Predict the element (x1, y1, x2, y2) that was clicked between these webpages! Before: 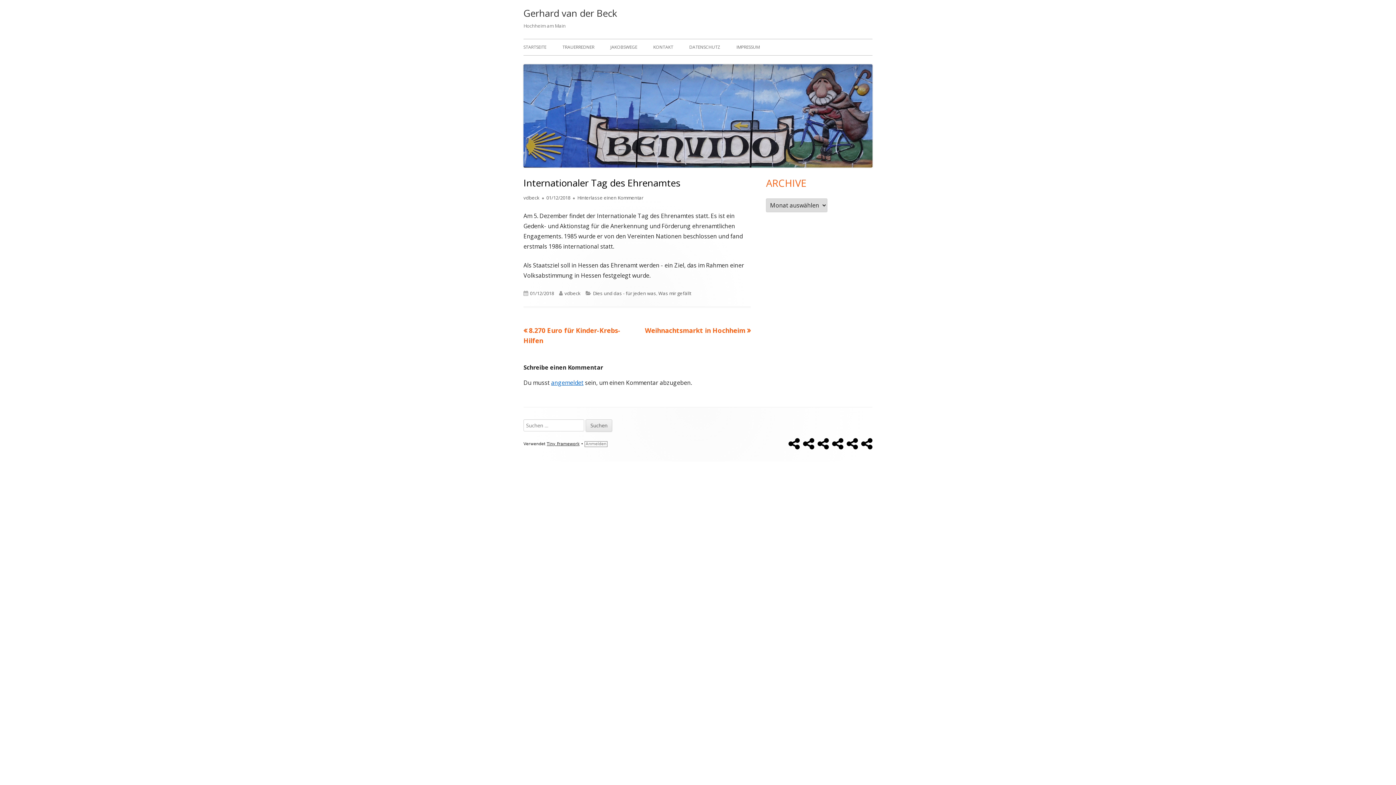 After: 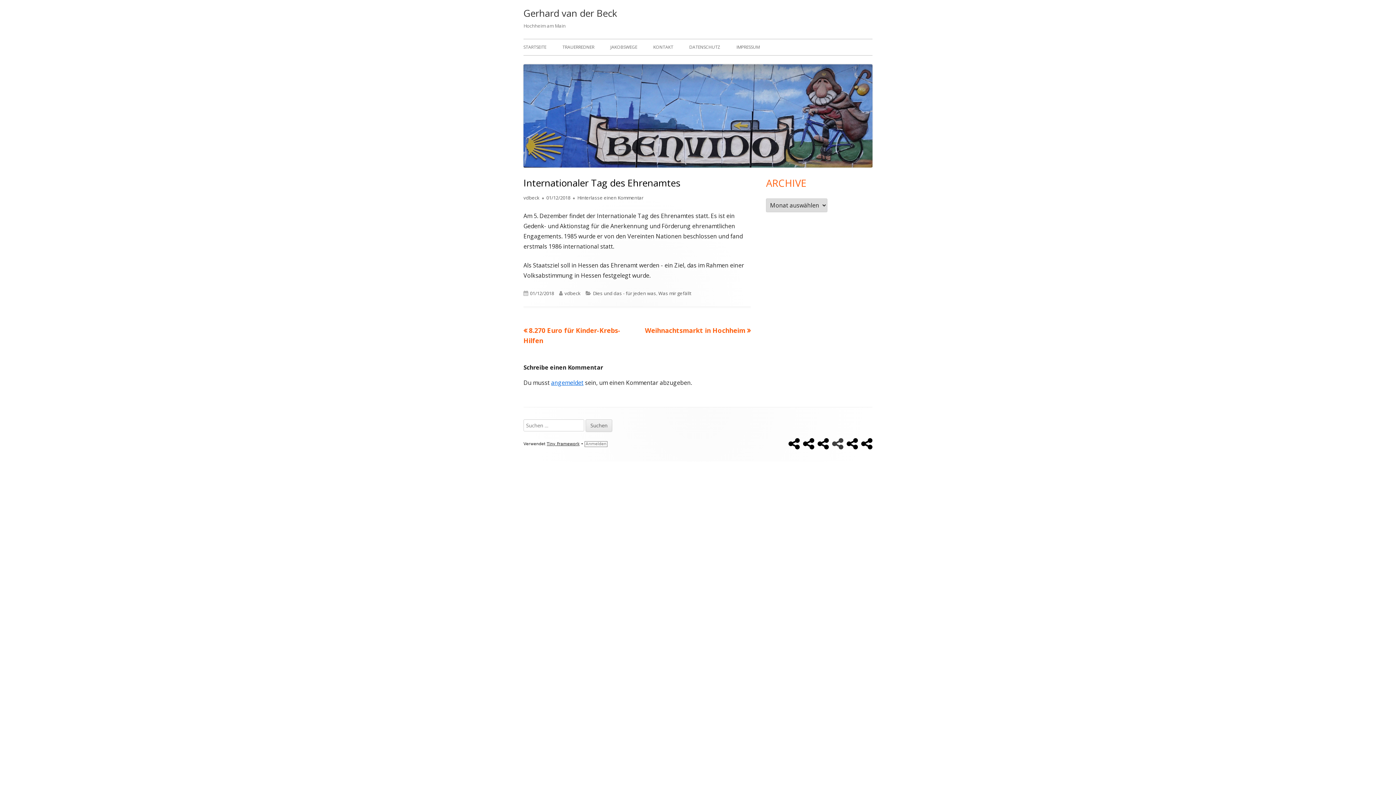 Action: label: Kontakt bbox: (832, 437, 843, 451)